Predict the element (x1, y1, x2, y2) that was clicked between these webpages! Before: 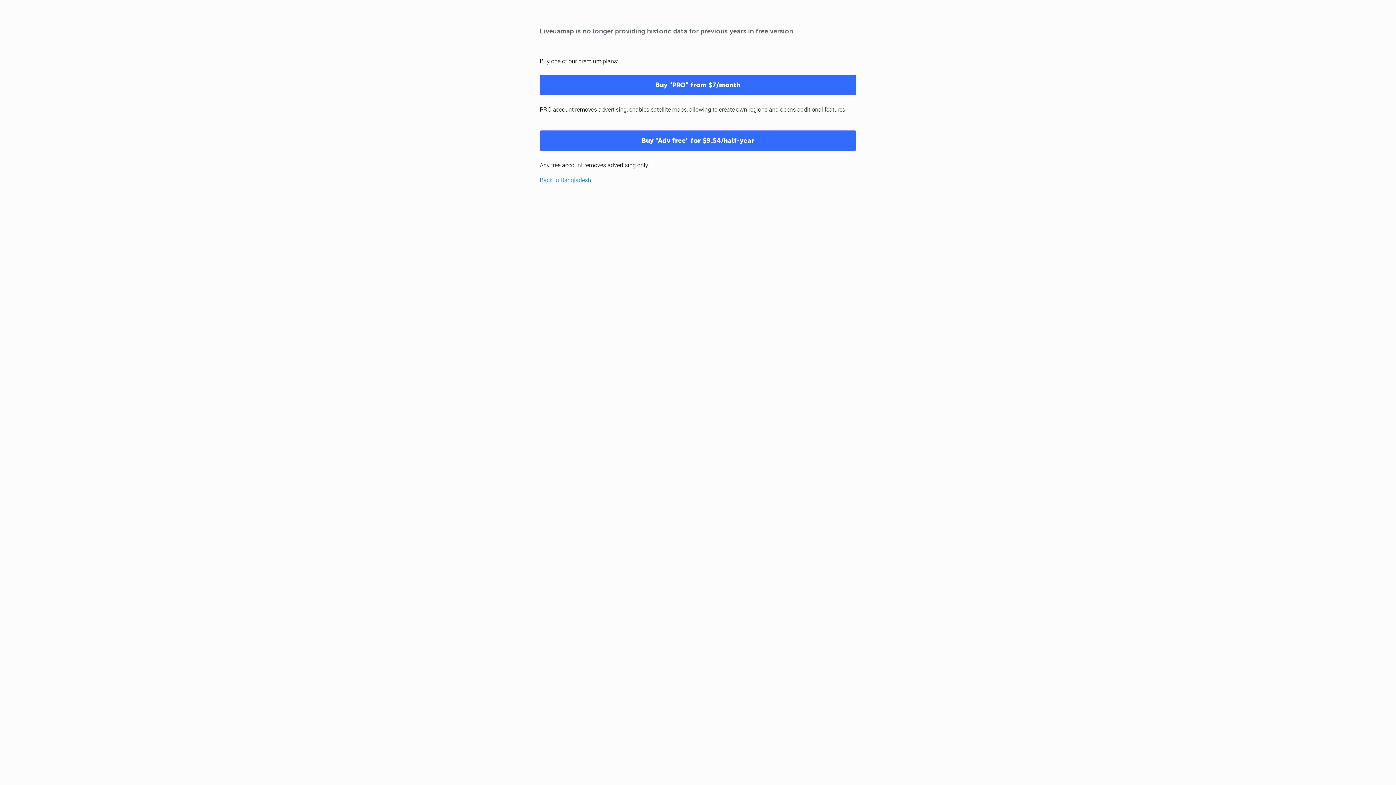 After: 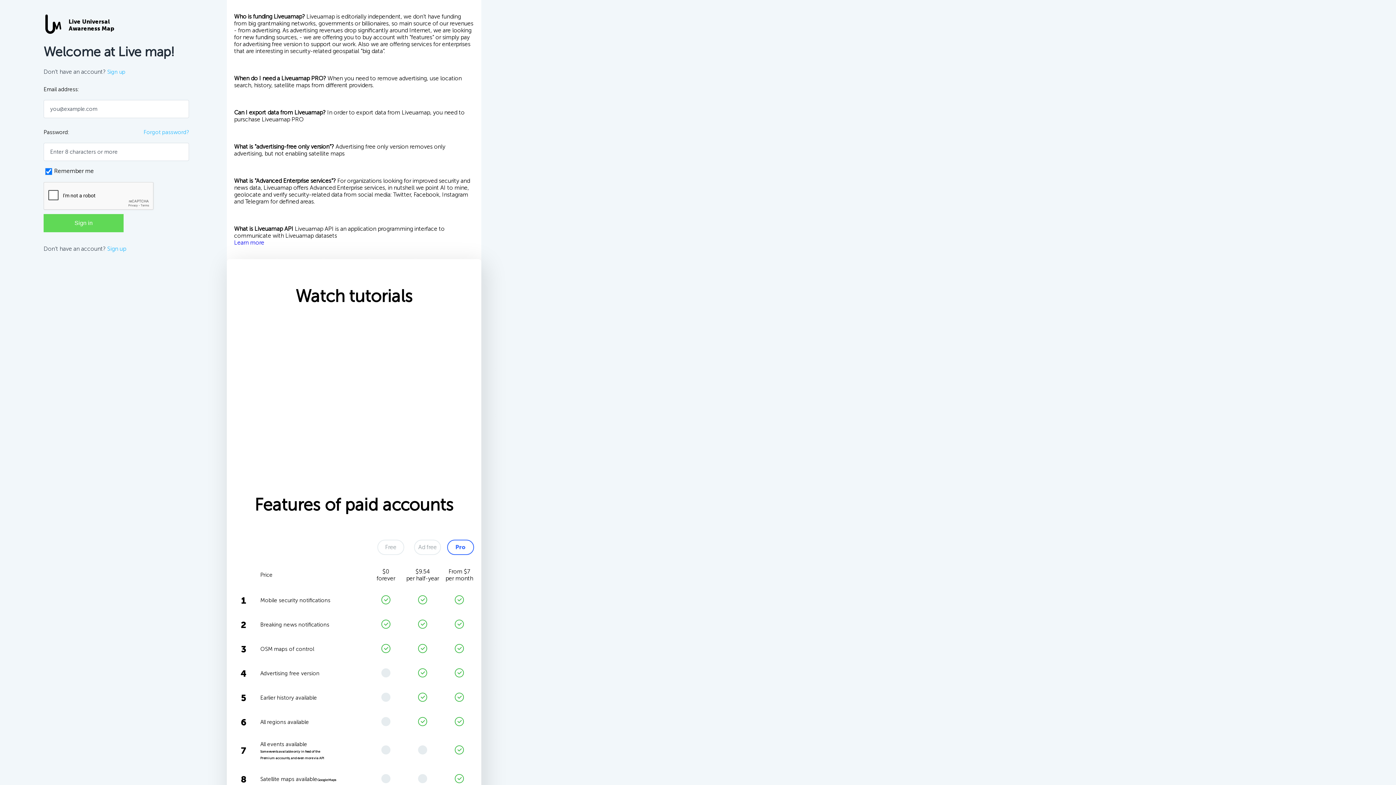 Action: label: Buy "PRO" from $7/month bbox: (540, 74, 856, 95)